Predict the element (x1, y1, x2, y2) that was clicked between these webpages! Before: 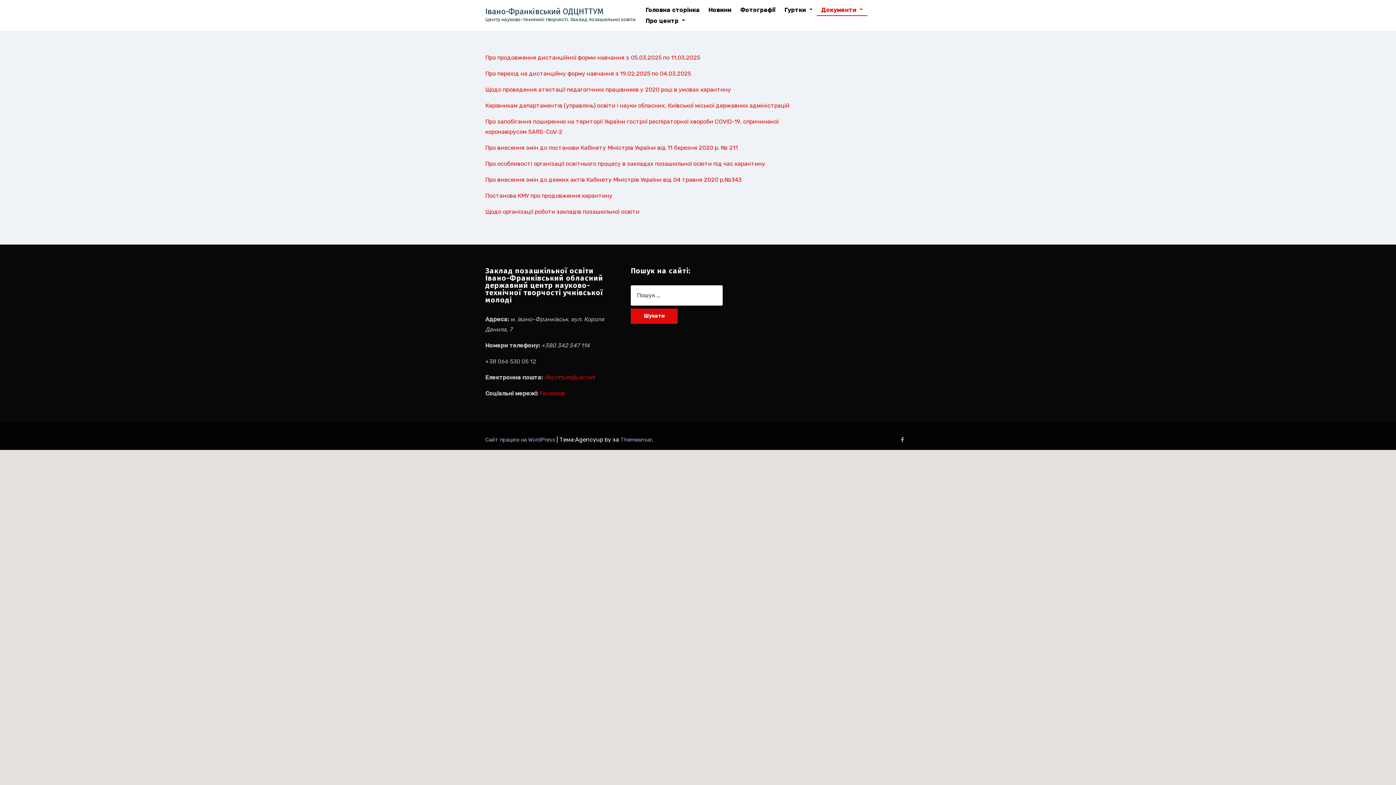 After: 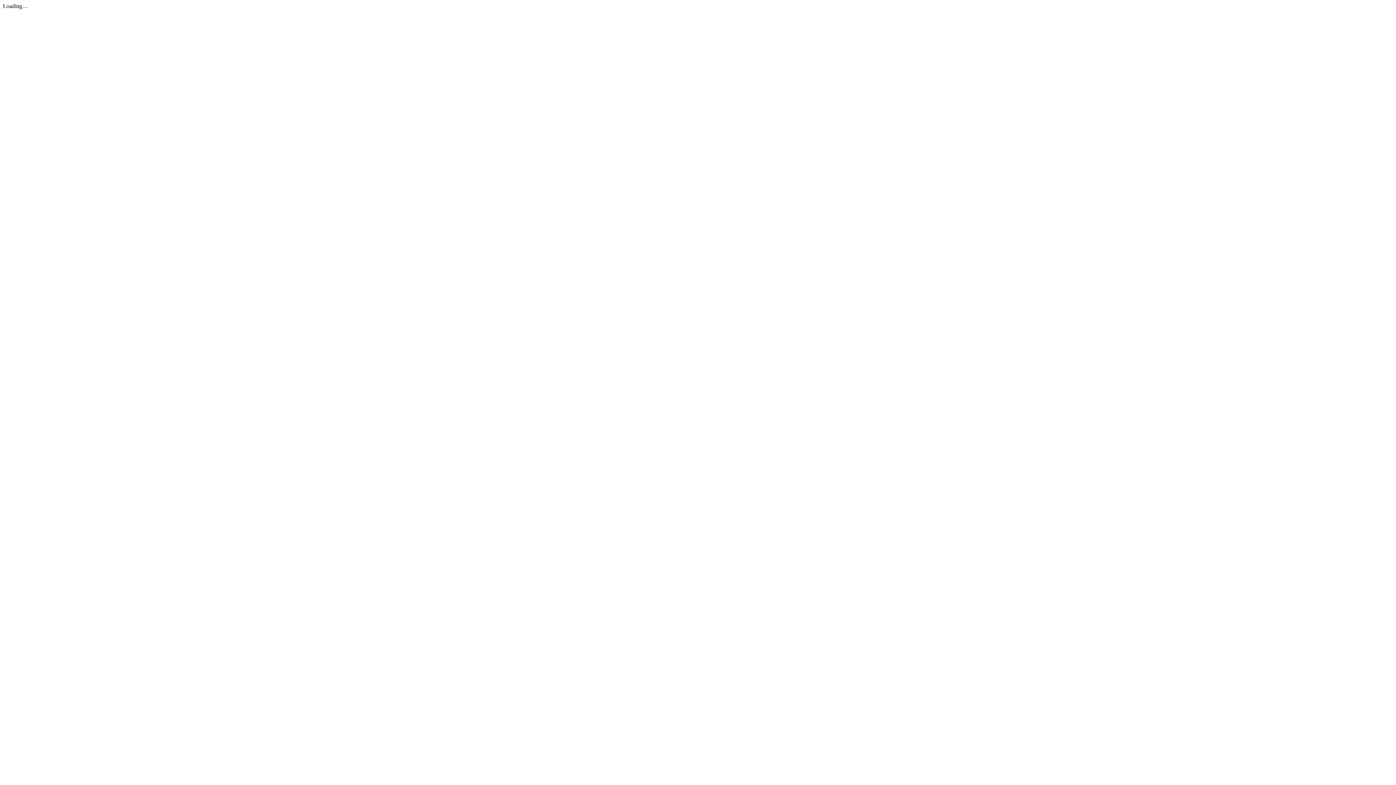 Action: label: Постанова КМУ про продовження карантину bbox: (485, 192, 612, 199)